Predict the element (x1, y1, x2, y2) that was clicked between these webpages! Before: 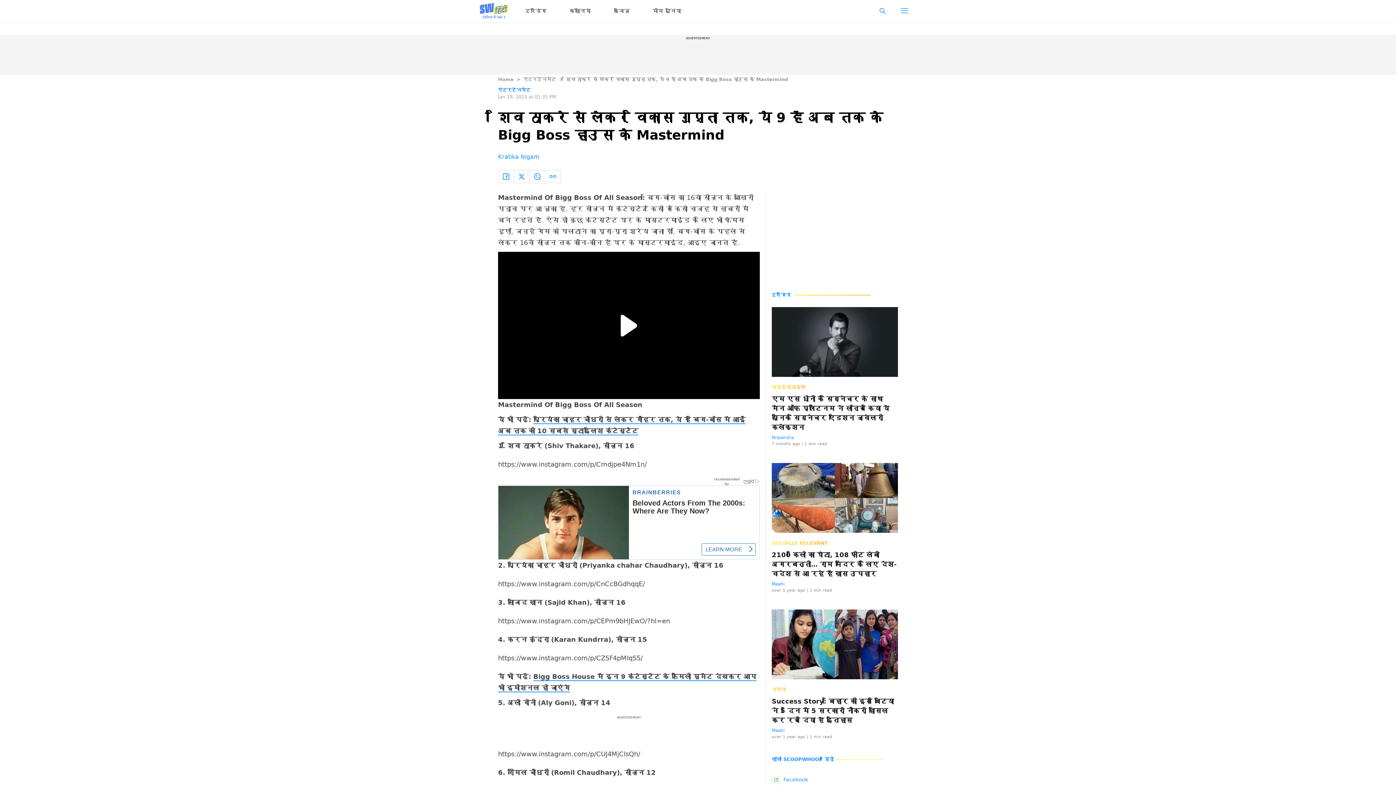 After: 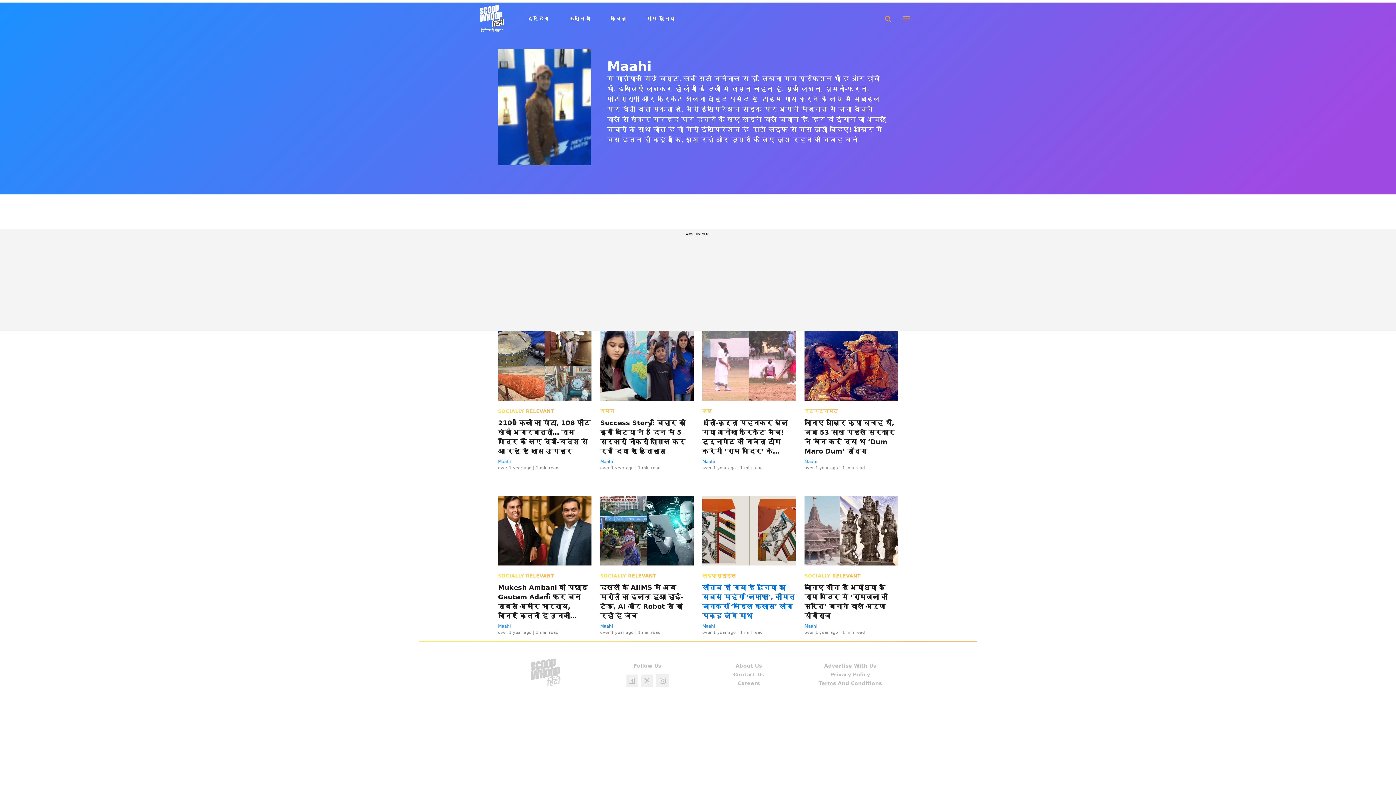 Action: bbox: (772, 581, 784, 586) label: Maahi